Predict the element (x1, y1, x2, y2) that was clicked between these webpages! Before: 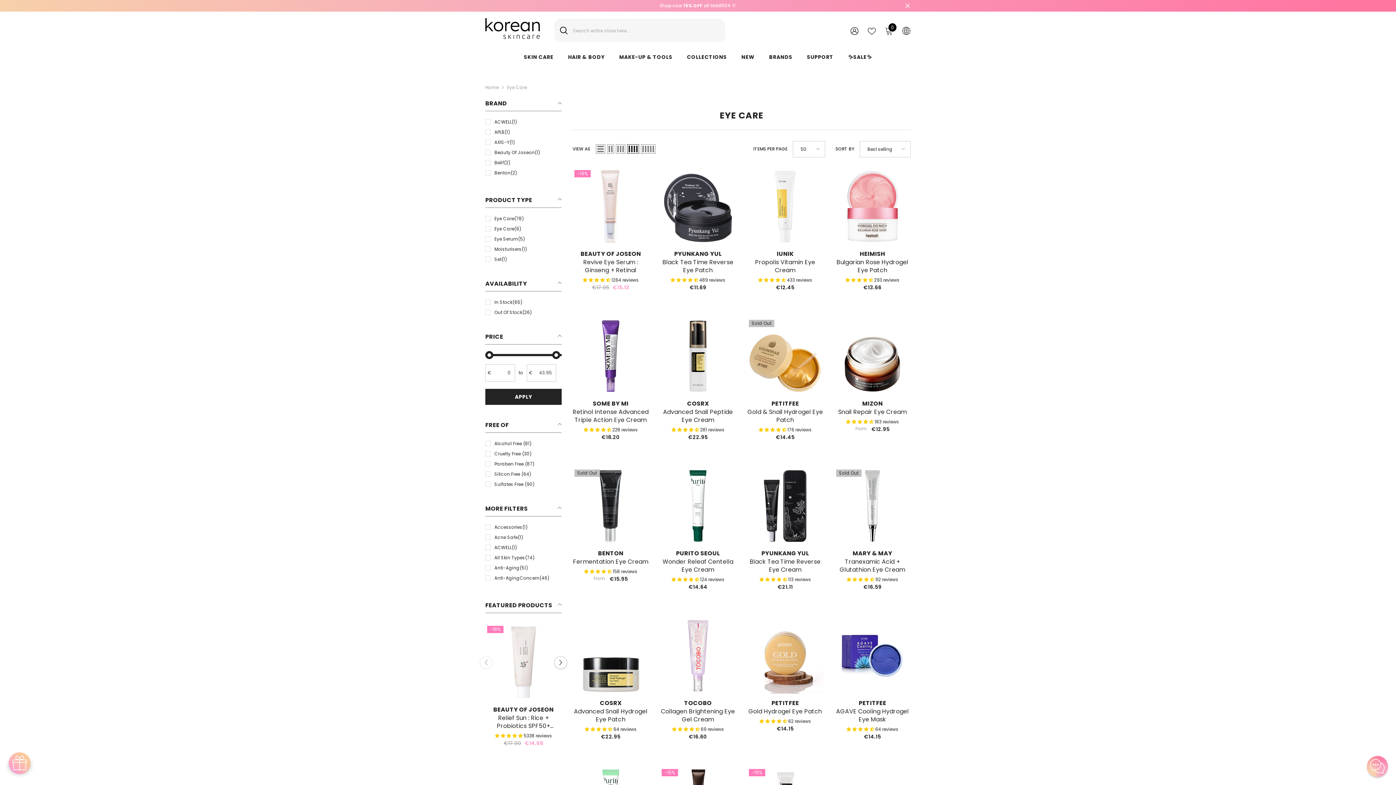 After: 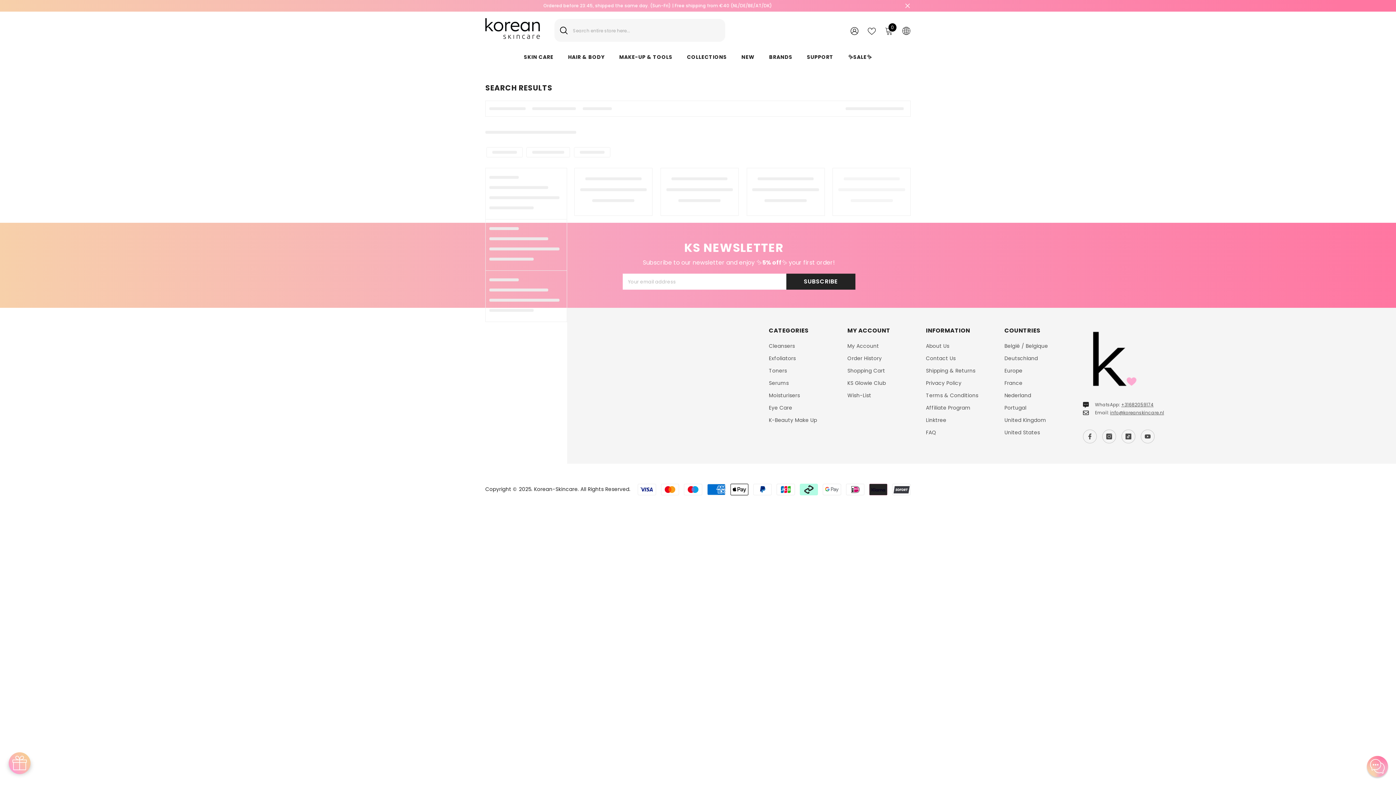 Action: label: Search bbox: (554, 19, 567, 41)